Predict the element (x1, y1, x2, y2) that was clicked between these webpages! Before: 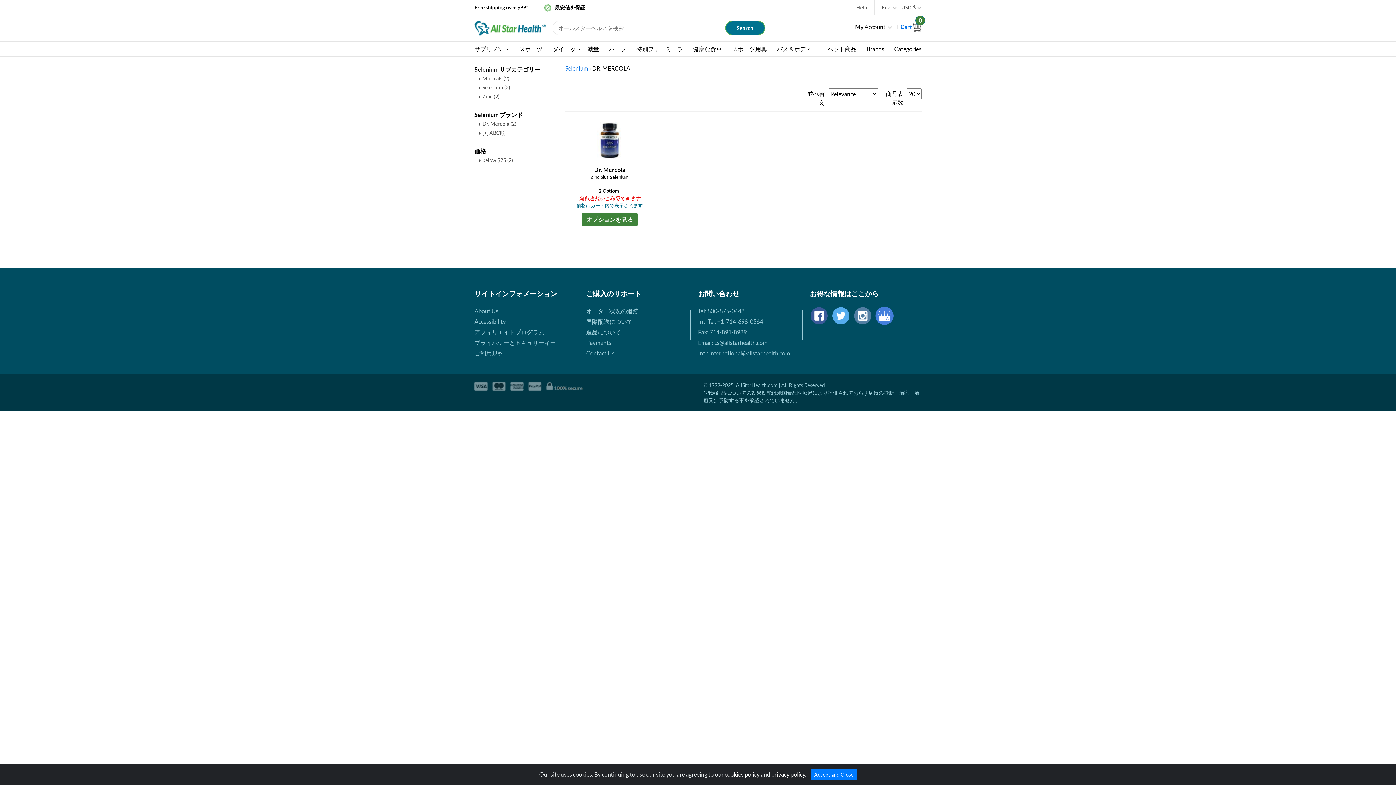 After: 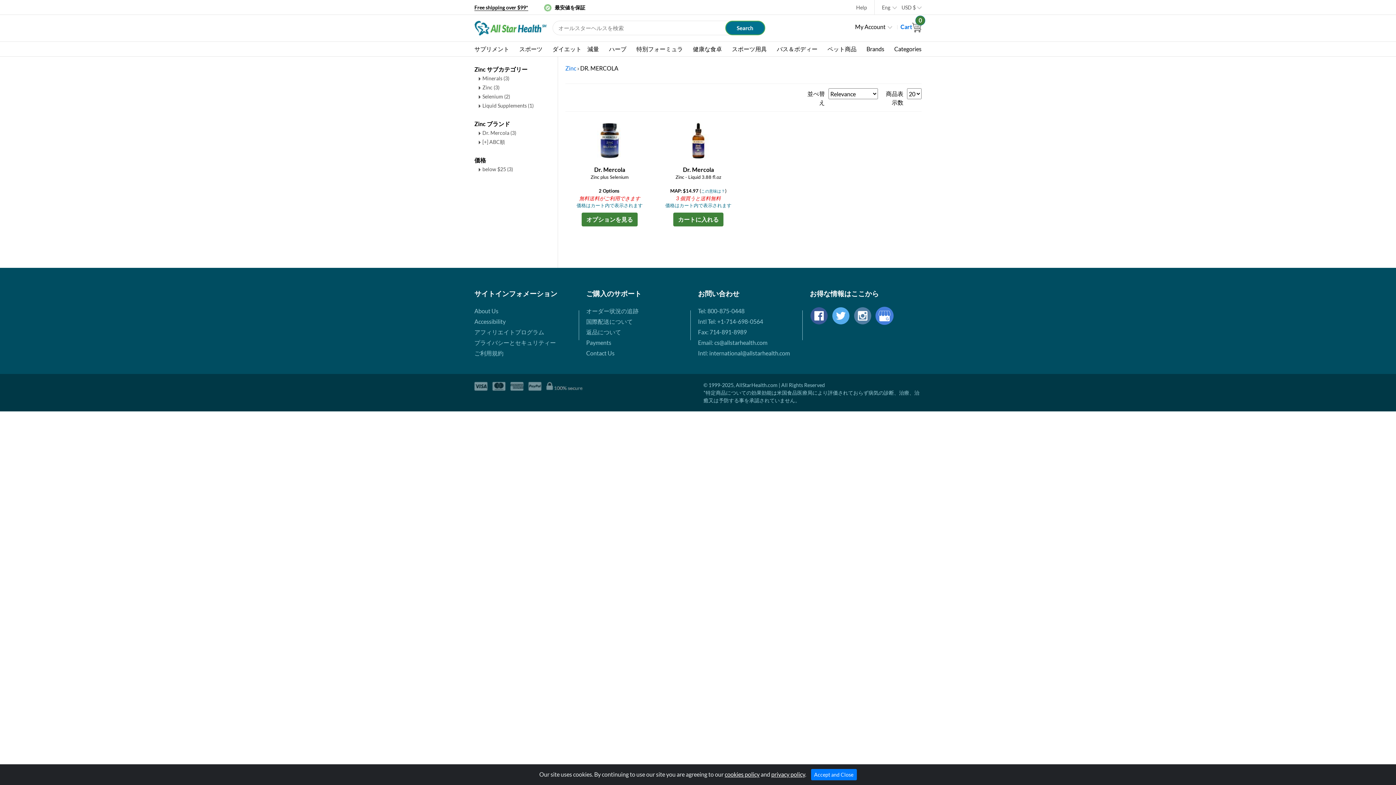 Action: label: Zinc (2) bbox: (482, 93, 499, 99)